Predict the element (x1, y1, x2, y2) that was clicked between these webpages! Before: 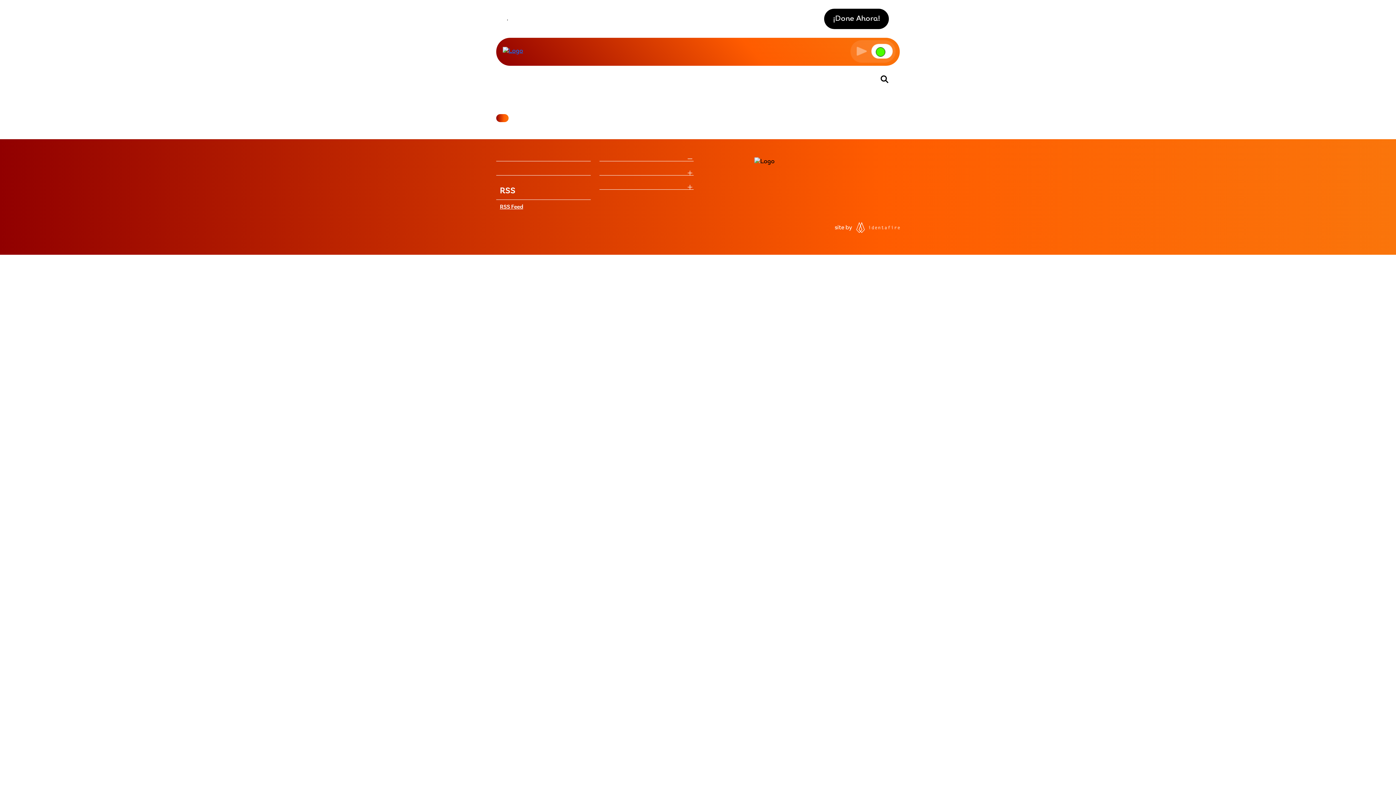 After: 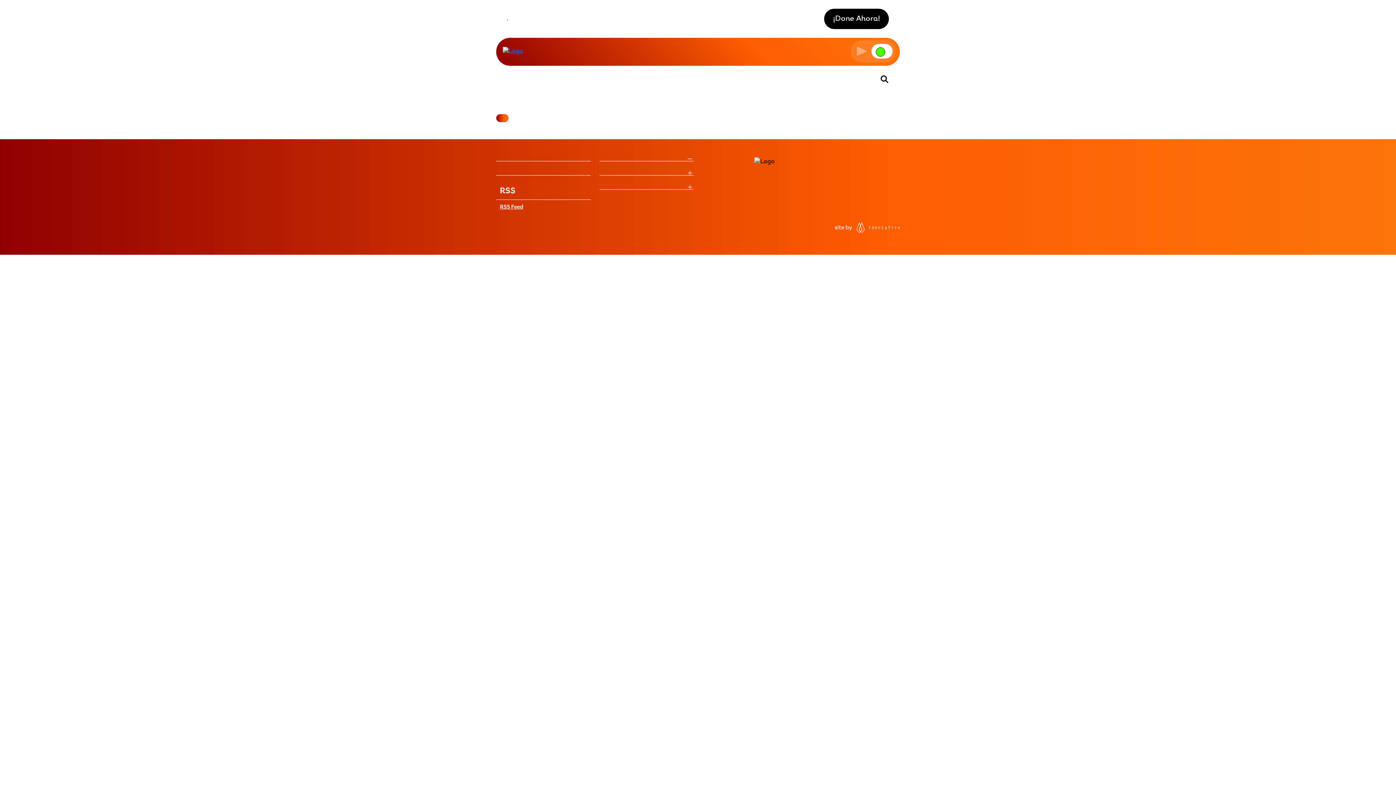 Action: label: site by bbox: (834, 224, 900, 230)